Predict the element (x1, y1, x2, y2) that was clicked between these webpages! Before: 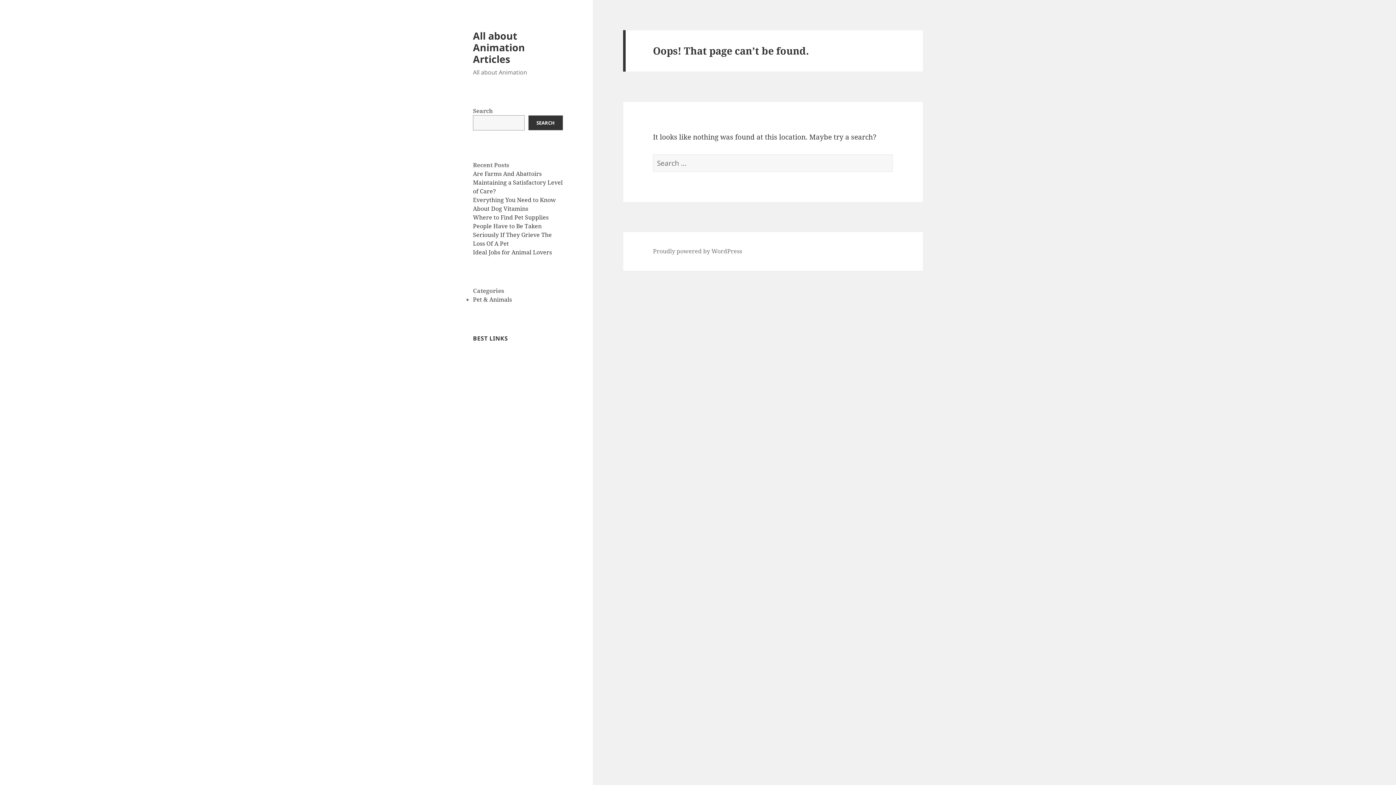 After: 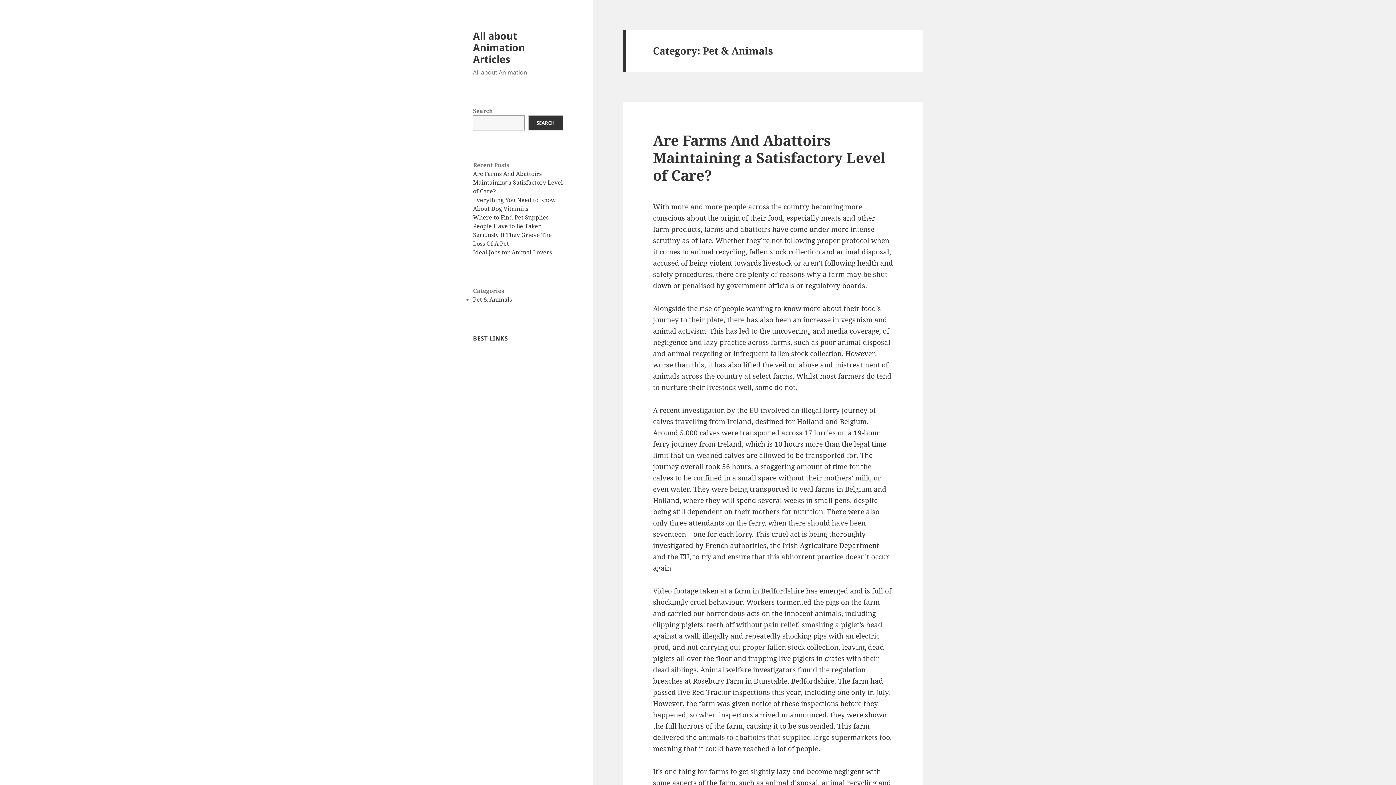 Action: bbox: (473, 295, 512, 303) label: Pet & Animals